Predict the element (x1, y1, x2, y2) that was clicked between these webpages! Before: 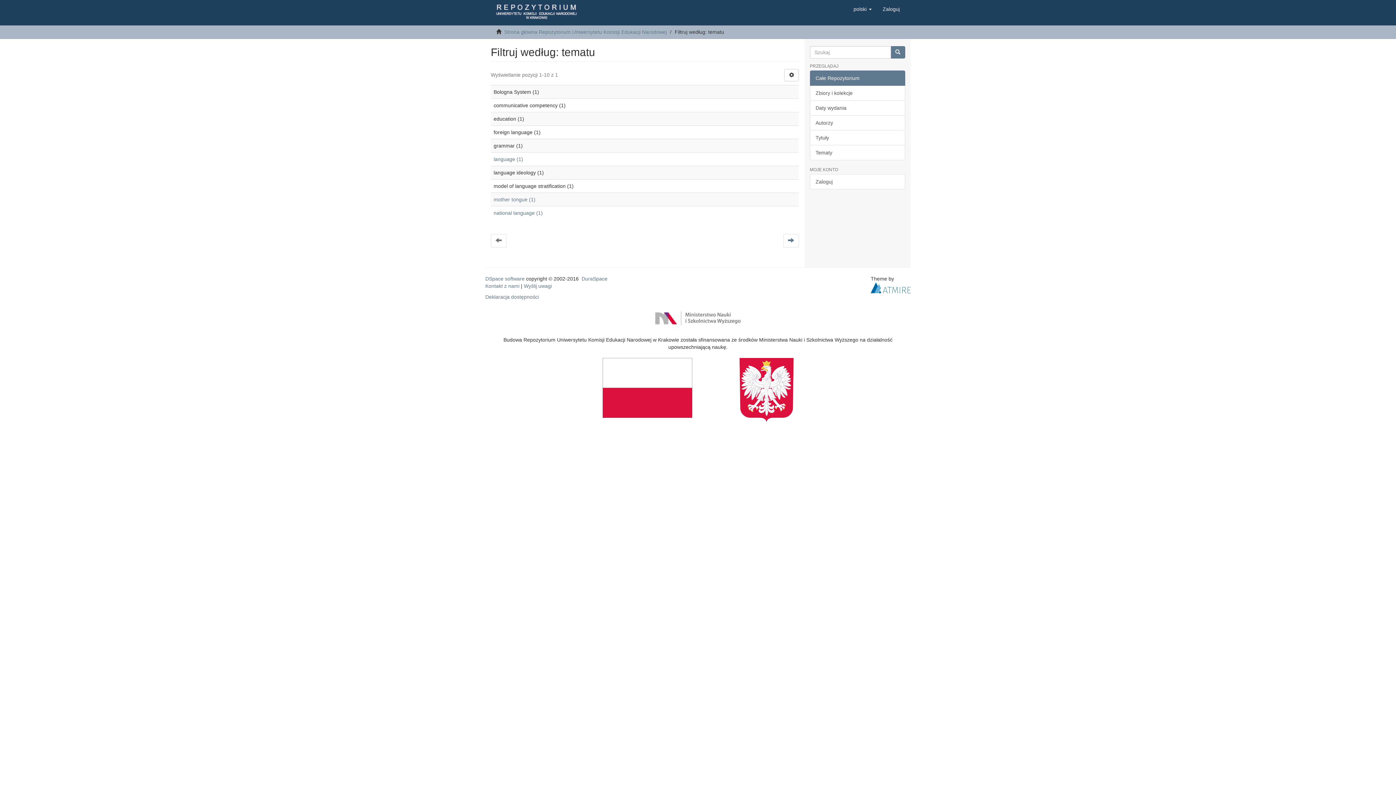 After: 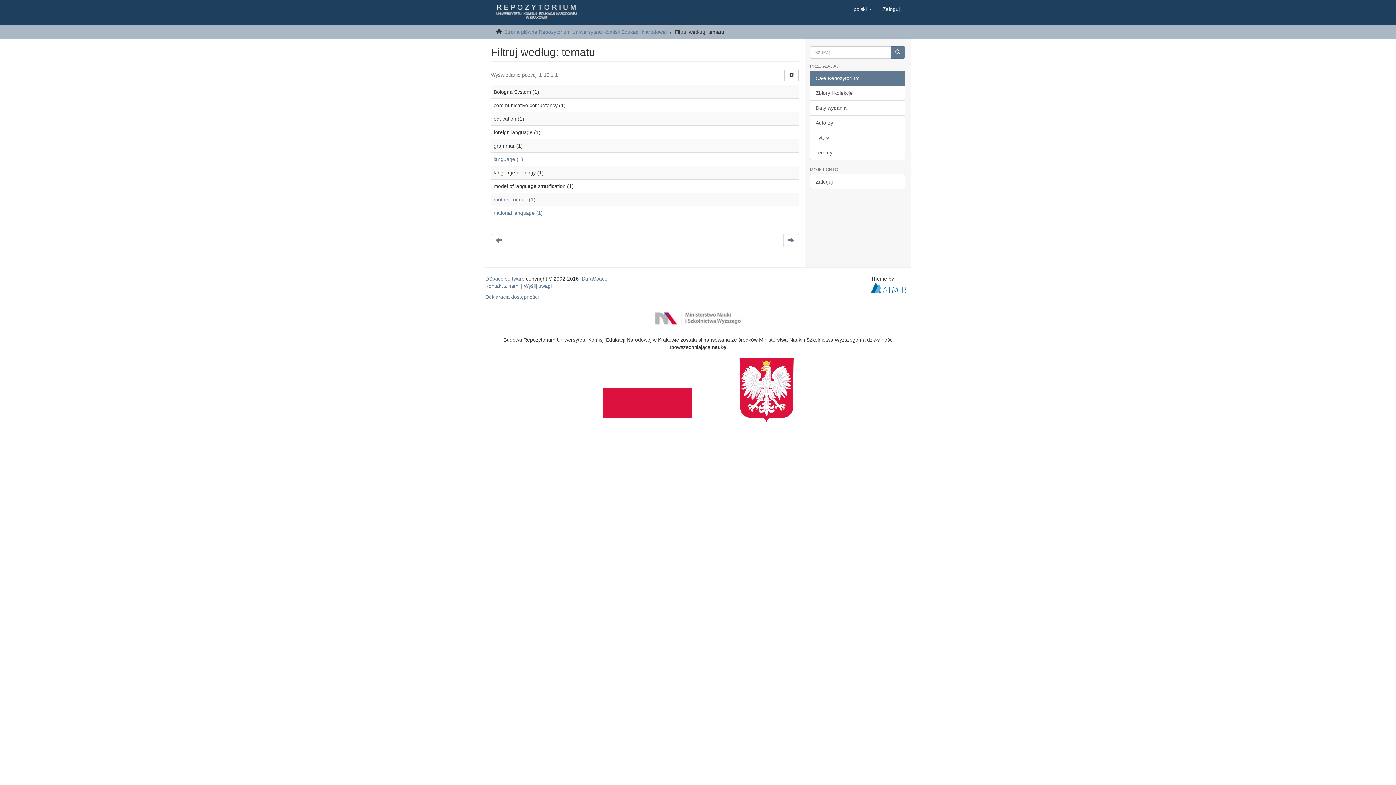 Action: bbox: (490, 234, 506, 247)